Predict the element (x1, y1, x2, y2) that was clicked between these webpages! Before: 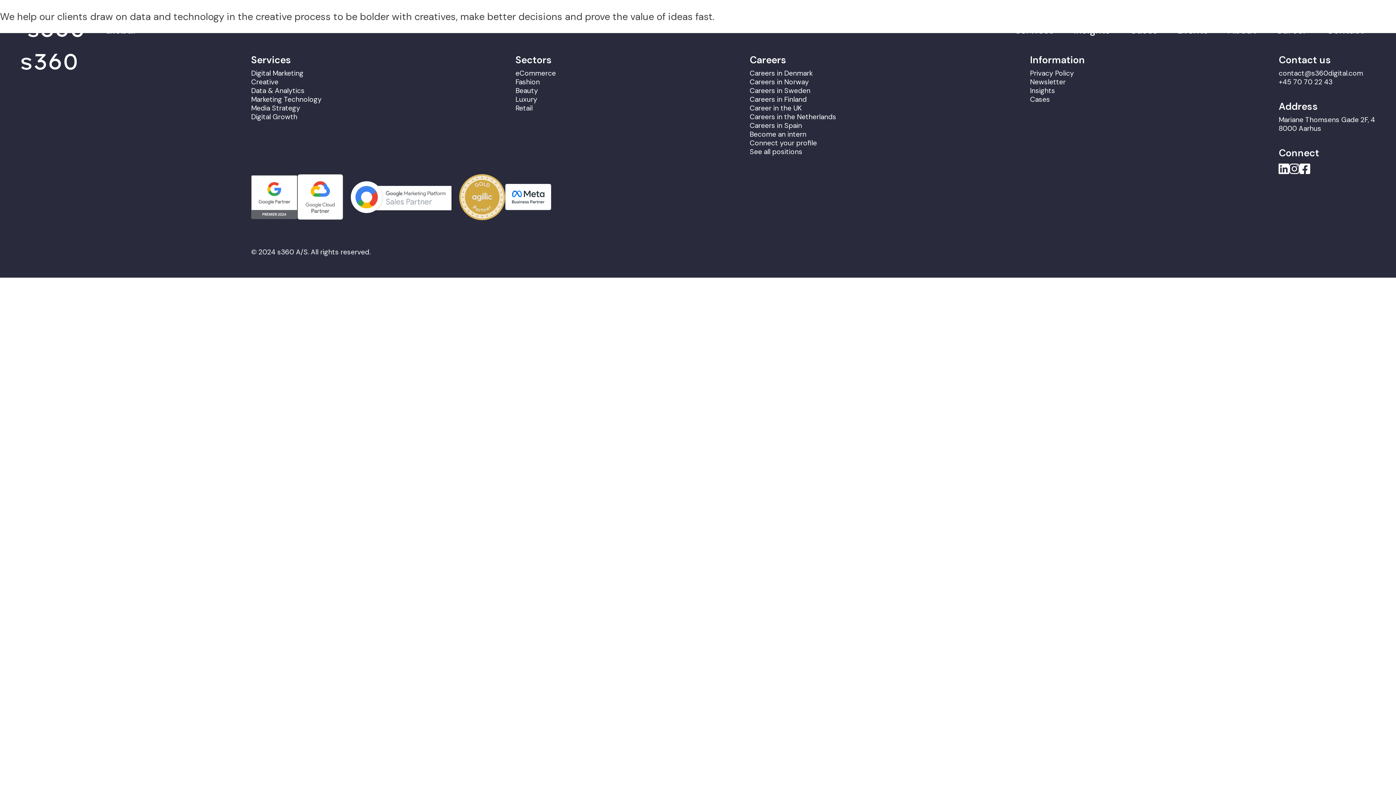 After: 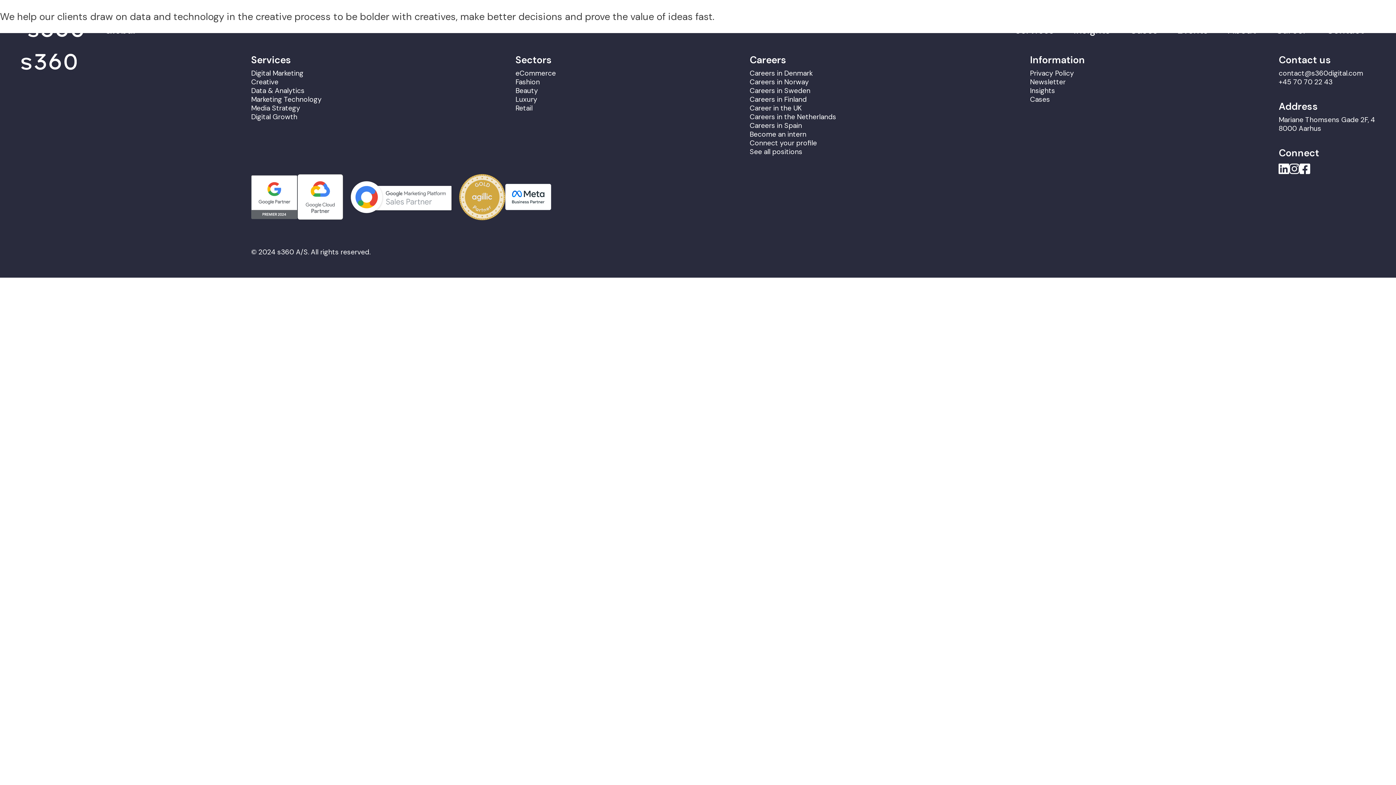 Action: bbox: (515, 53, 555, 66) label: Sectors